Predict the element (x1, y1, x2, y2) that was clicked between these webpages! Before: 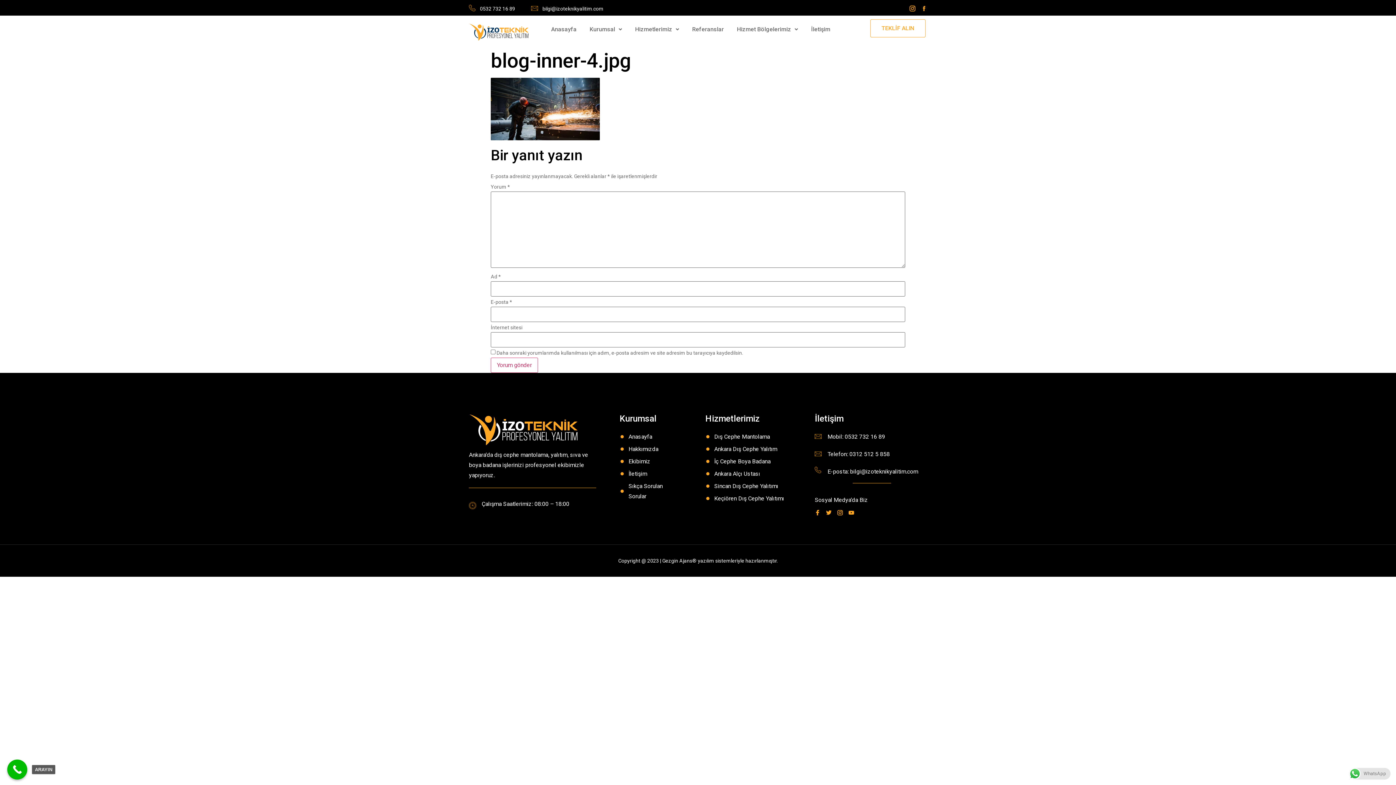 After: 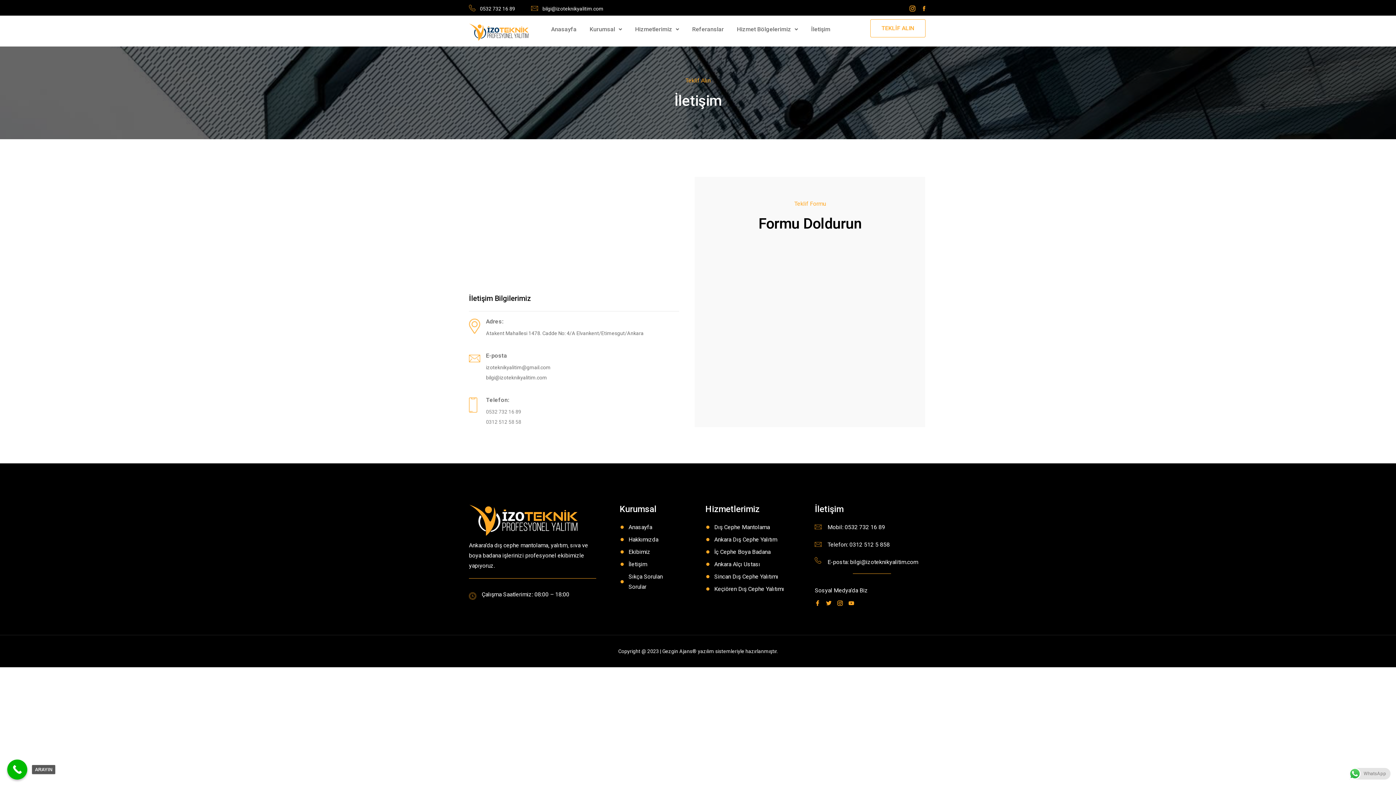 Action: label: İletişim bbox: (619, 469, 681, 479)